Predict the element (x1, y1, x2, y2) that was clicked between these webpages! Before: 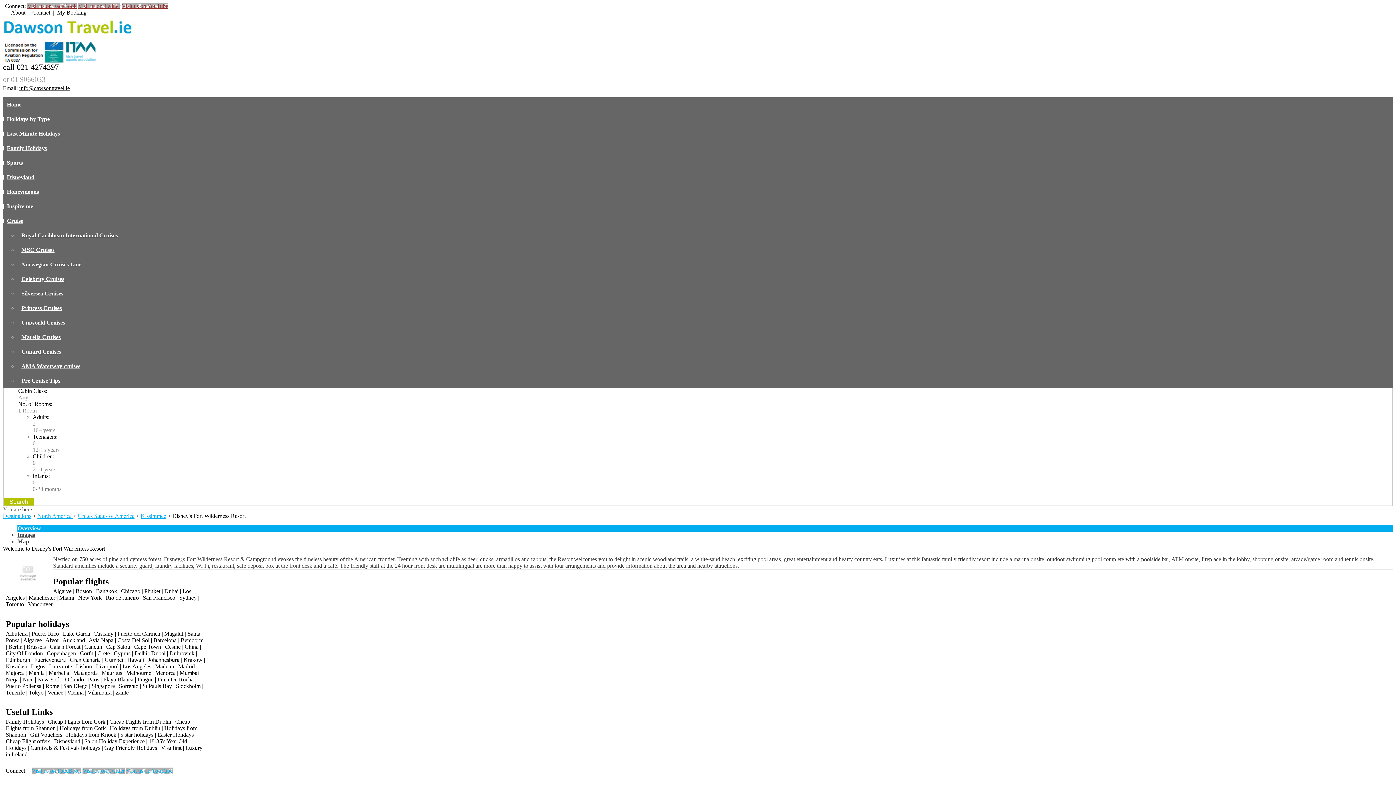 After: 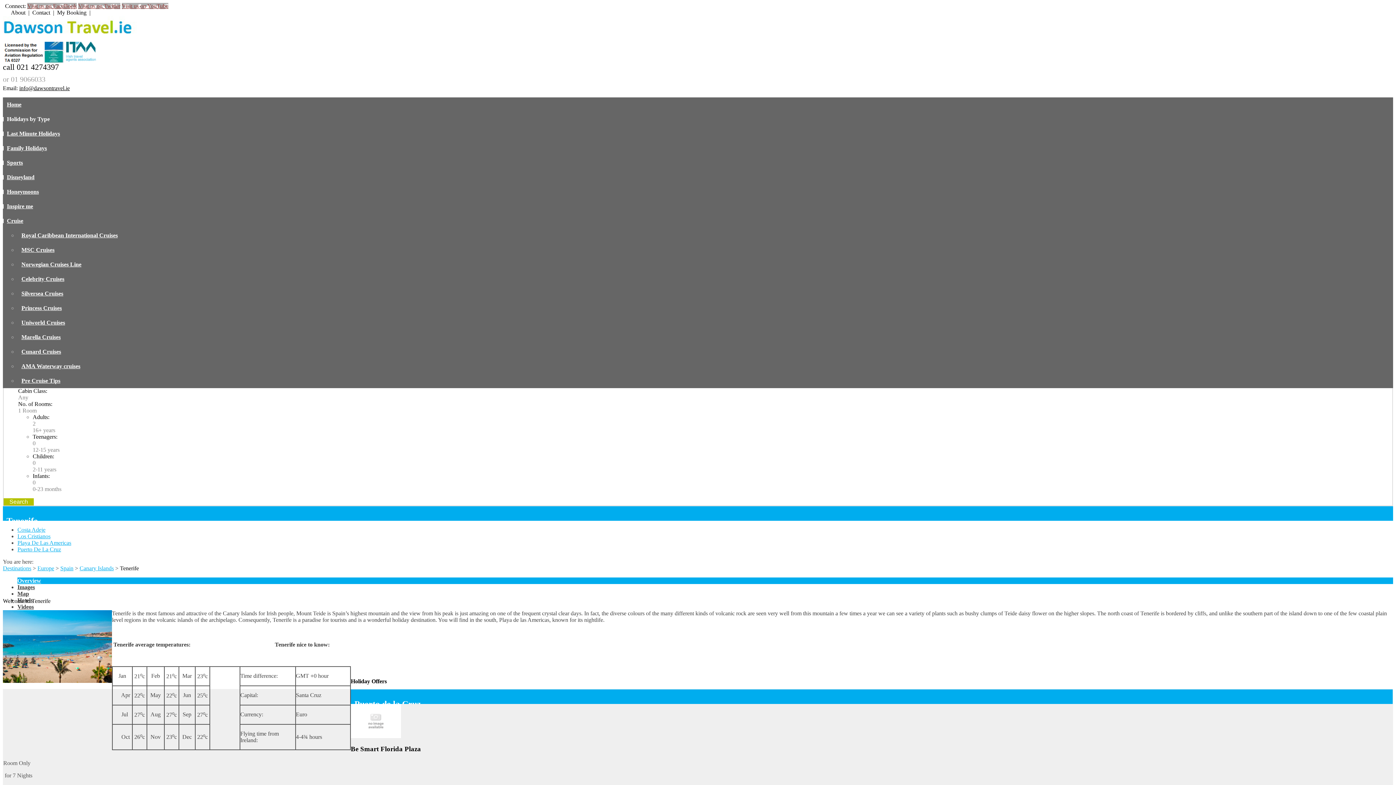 Action: bbox: (5, 689, 24, 695) label: Tenerife